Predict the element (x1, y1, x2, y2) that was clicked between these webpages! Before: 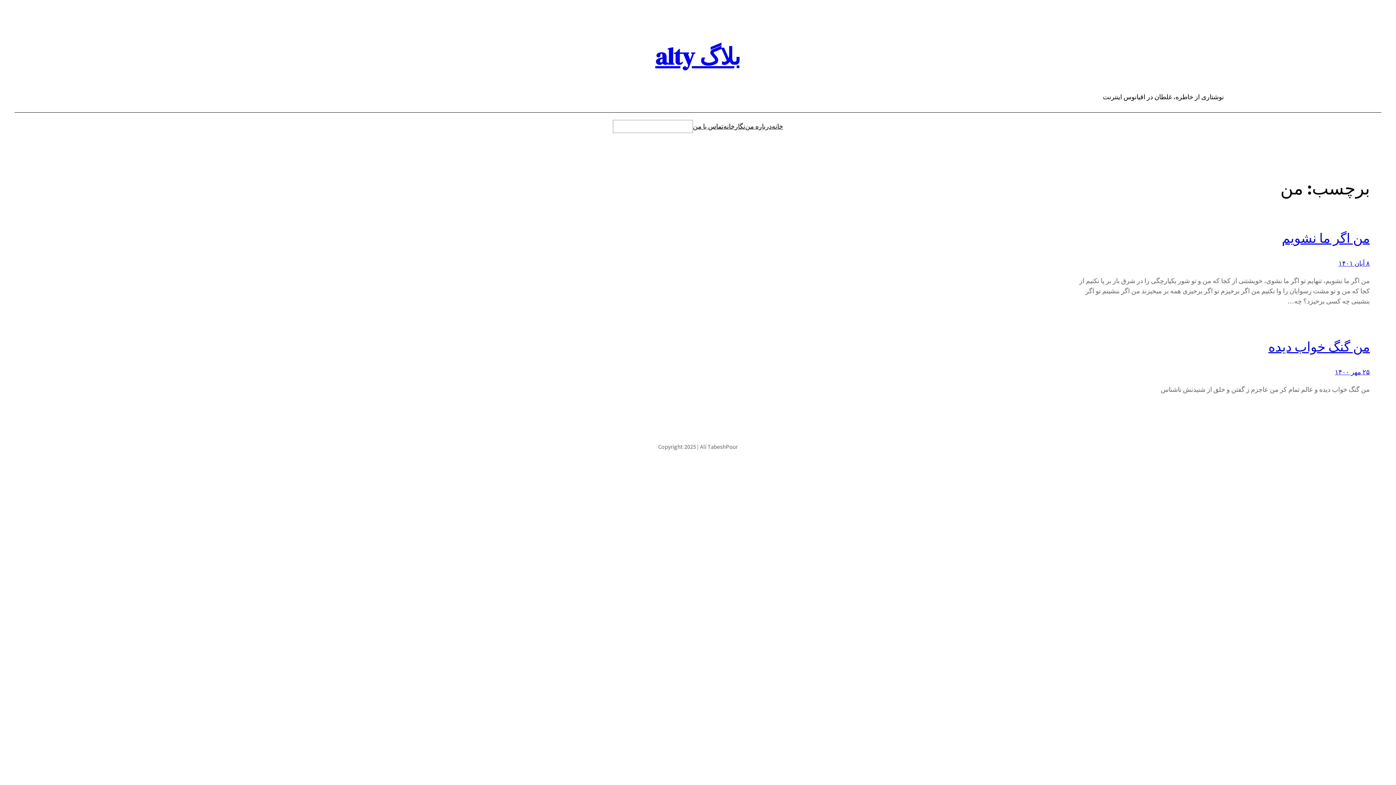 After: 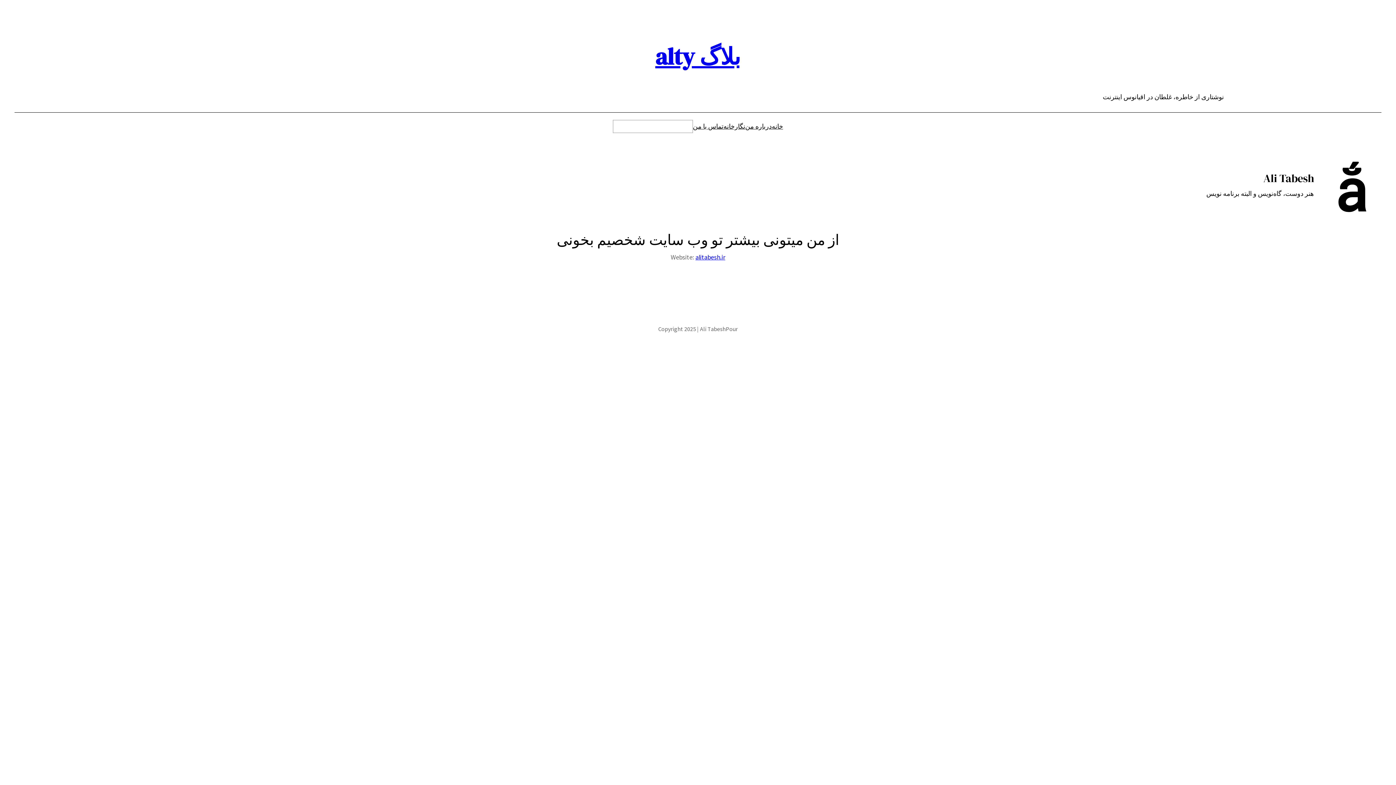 Action: bbox: (745, 121, 772, 131) label: درباره من